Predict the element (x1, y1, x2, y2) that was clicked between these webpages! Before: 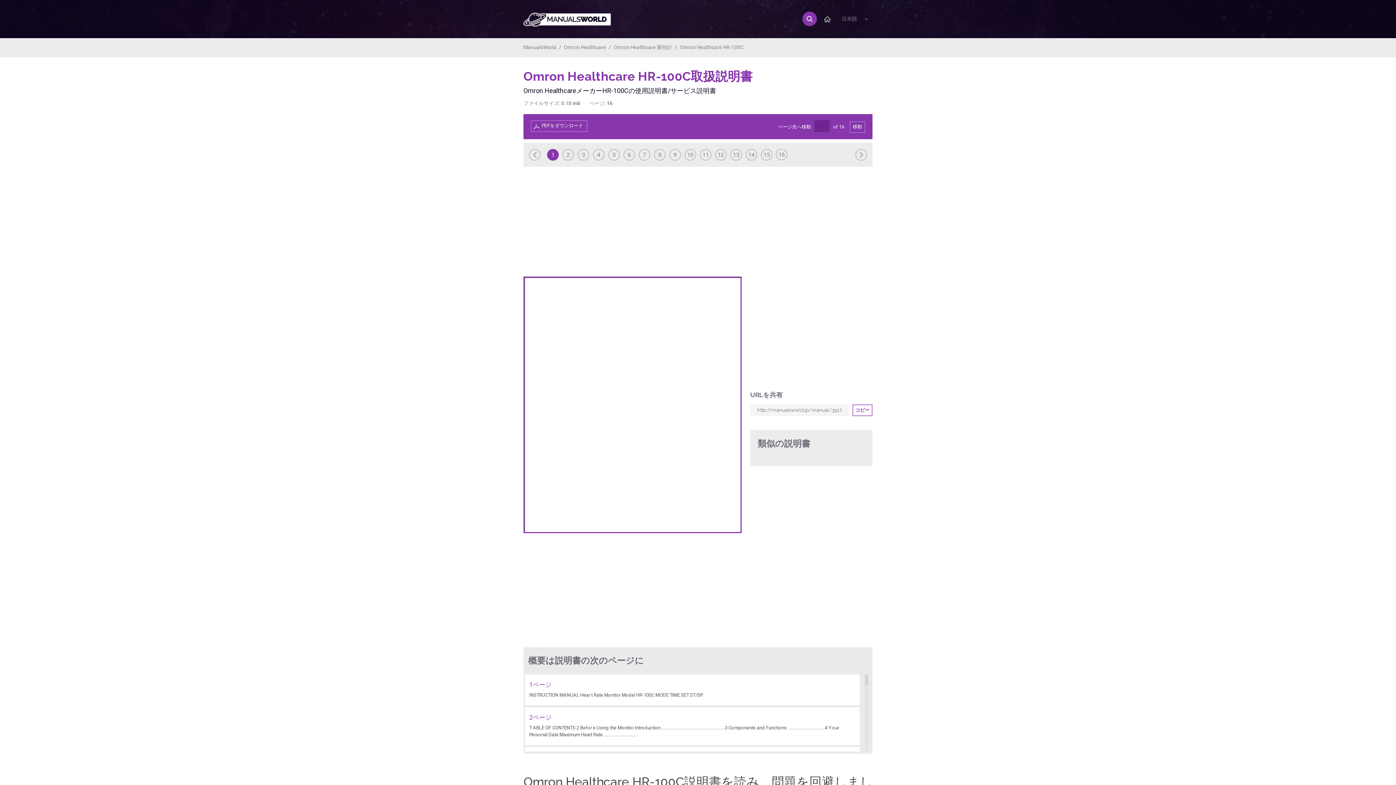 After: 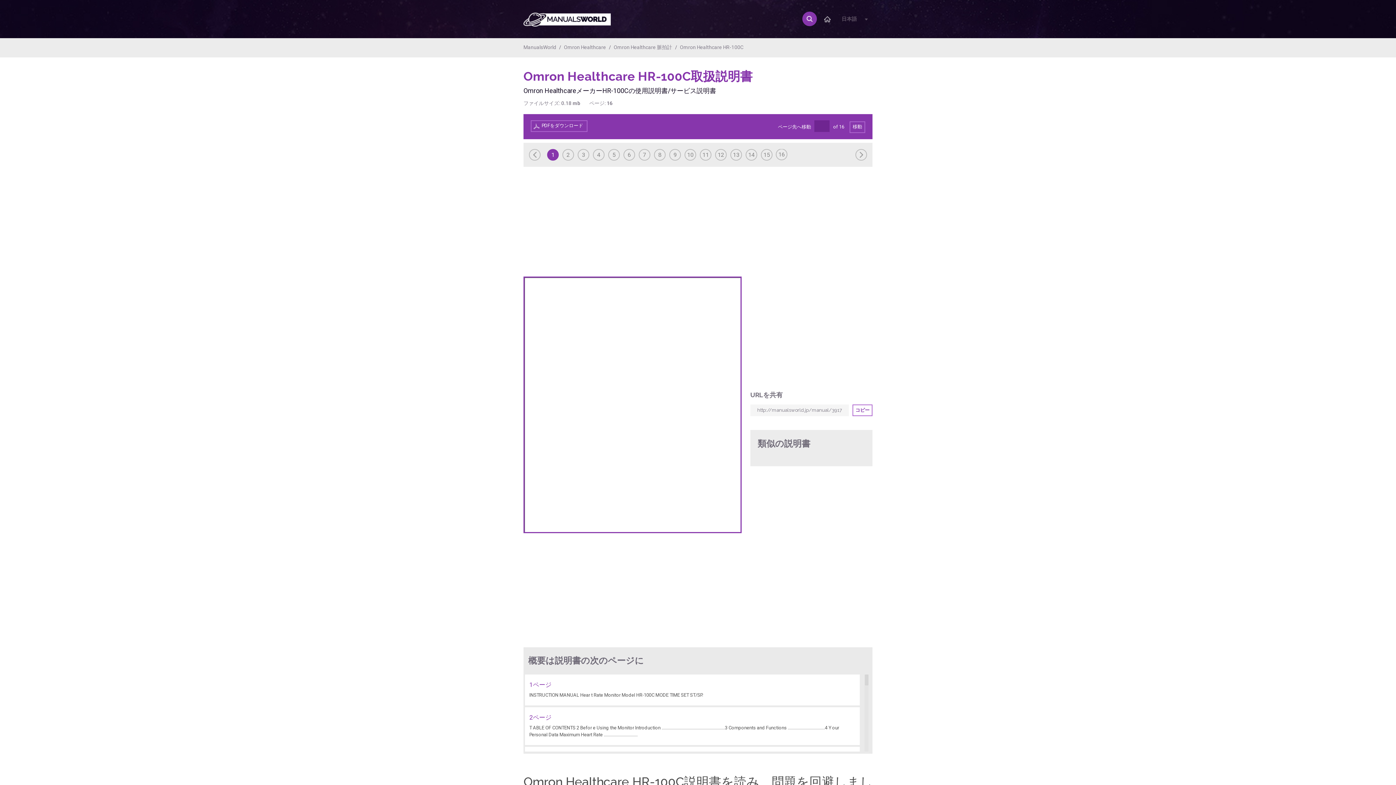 Action: bbox: (824, 17, 830, 22)